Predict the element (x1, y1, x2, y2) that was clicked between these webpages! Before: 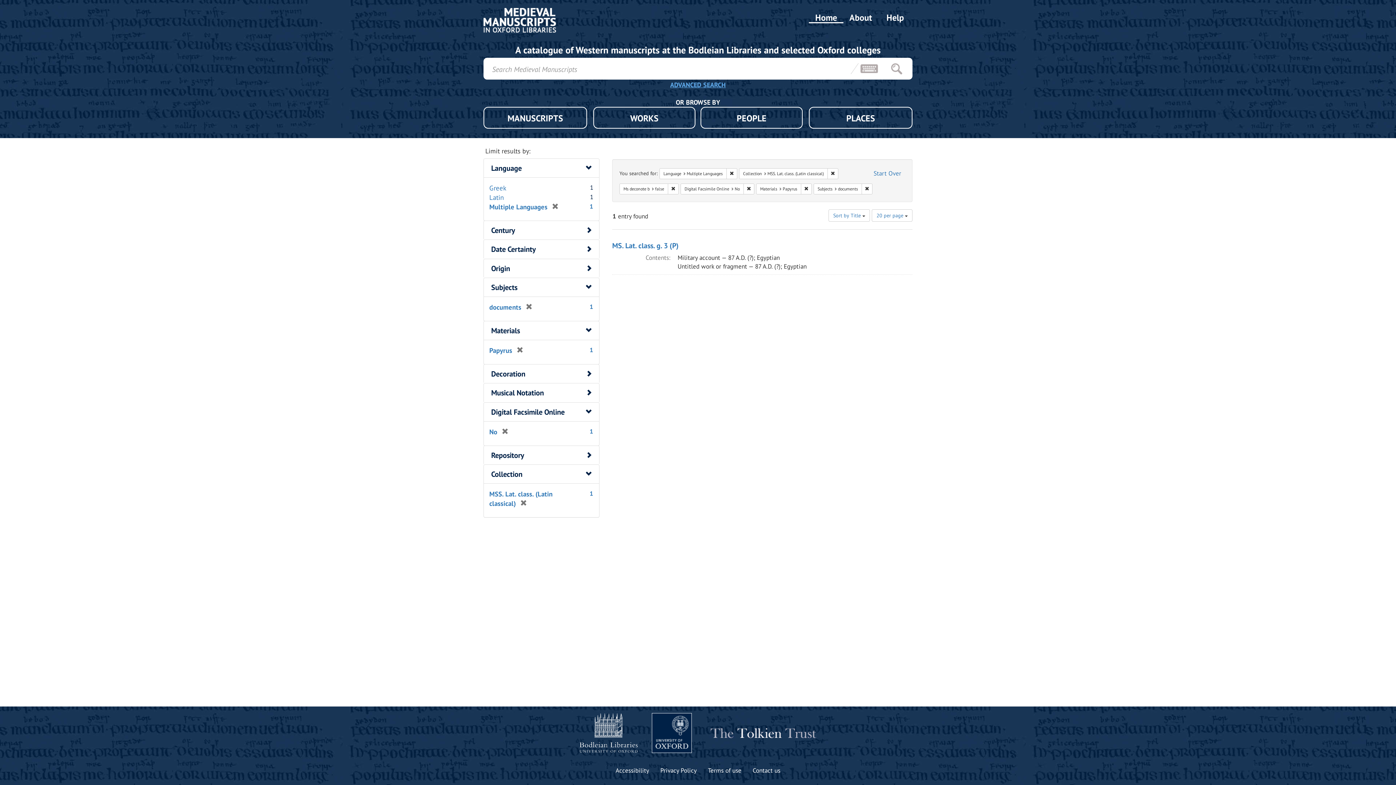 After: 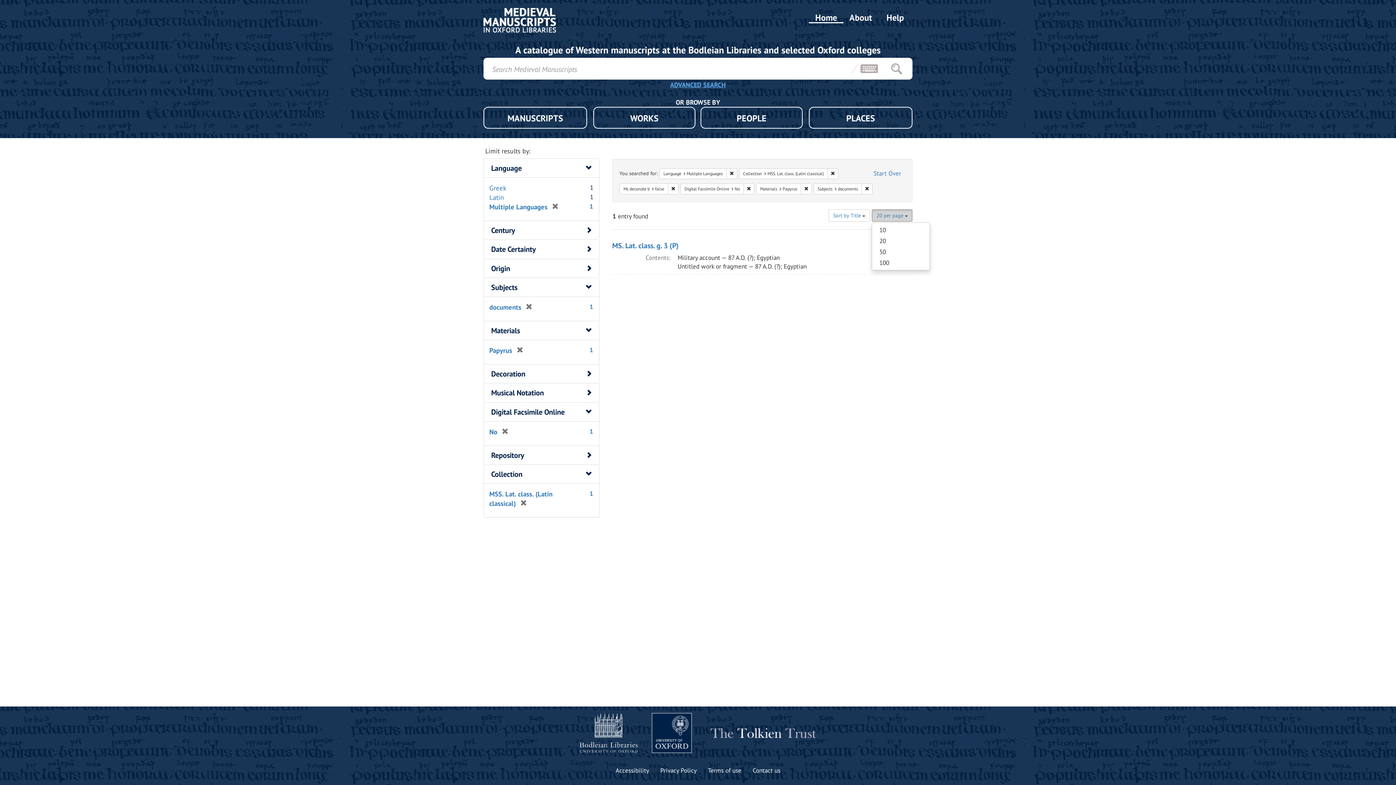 Action: bbox: (872, 209, 912, 221) label: 20 per page 